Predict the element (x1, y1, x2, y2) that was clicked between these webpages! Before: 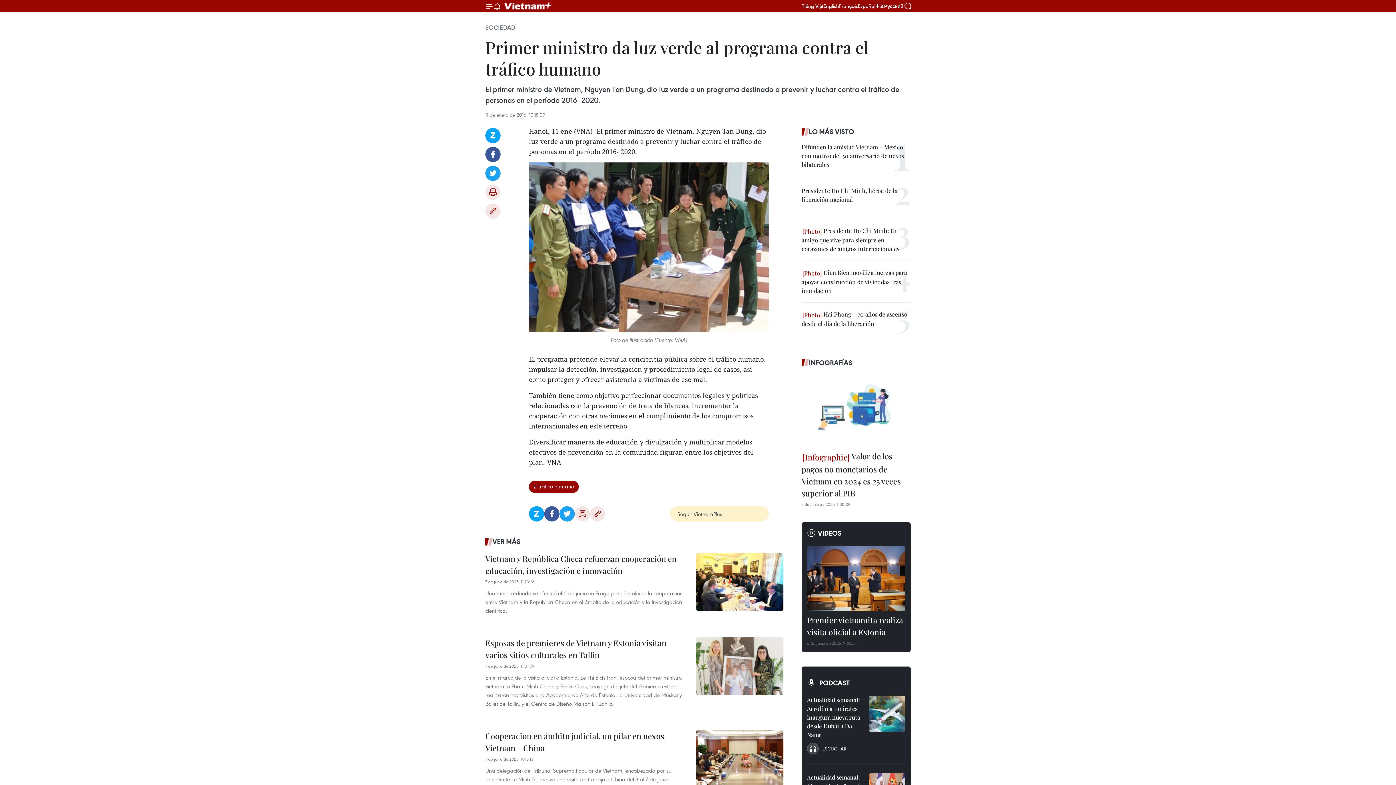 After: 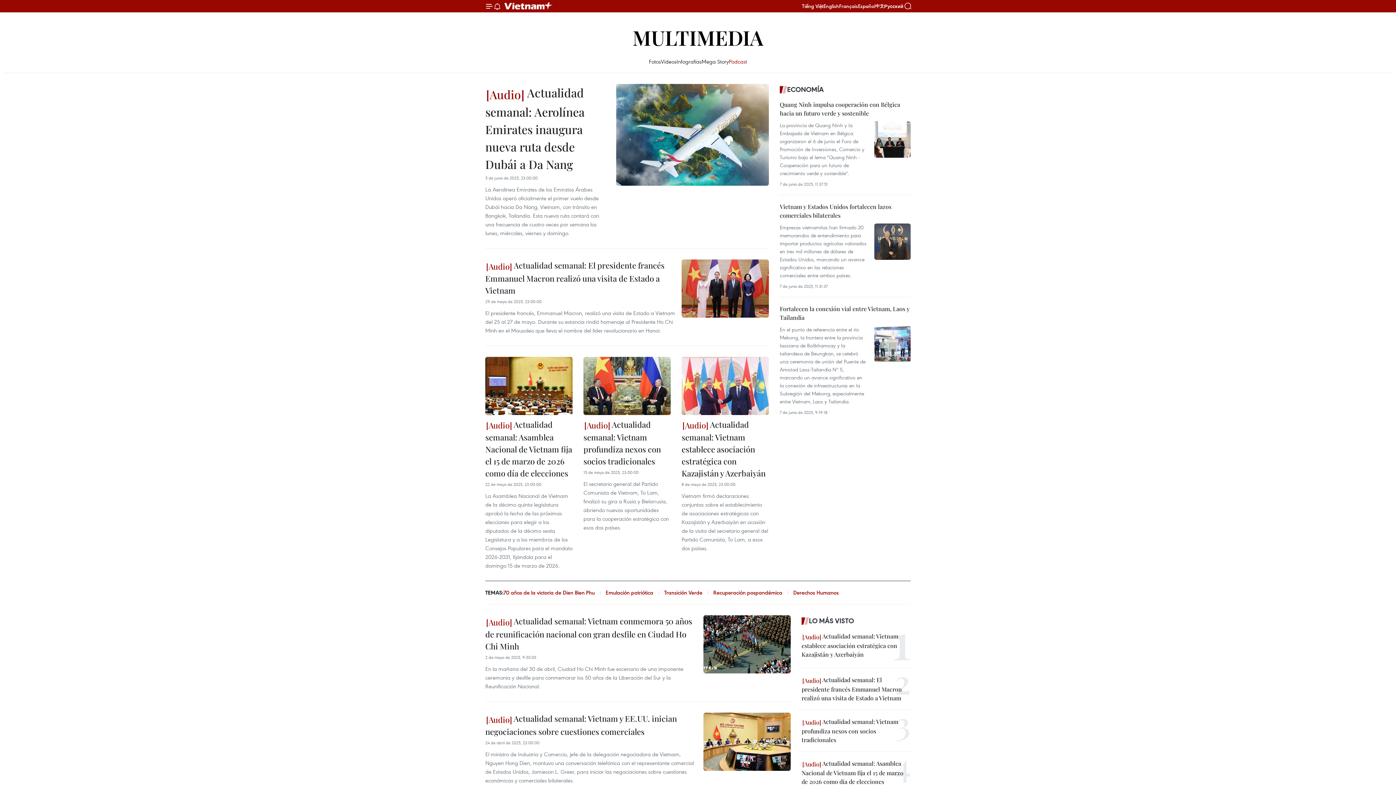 Action: label: PODCAST bbox: (807, 677, 905, 688)